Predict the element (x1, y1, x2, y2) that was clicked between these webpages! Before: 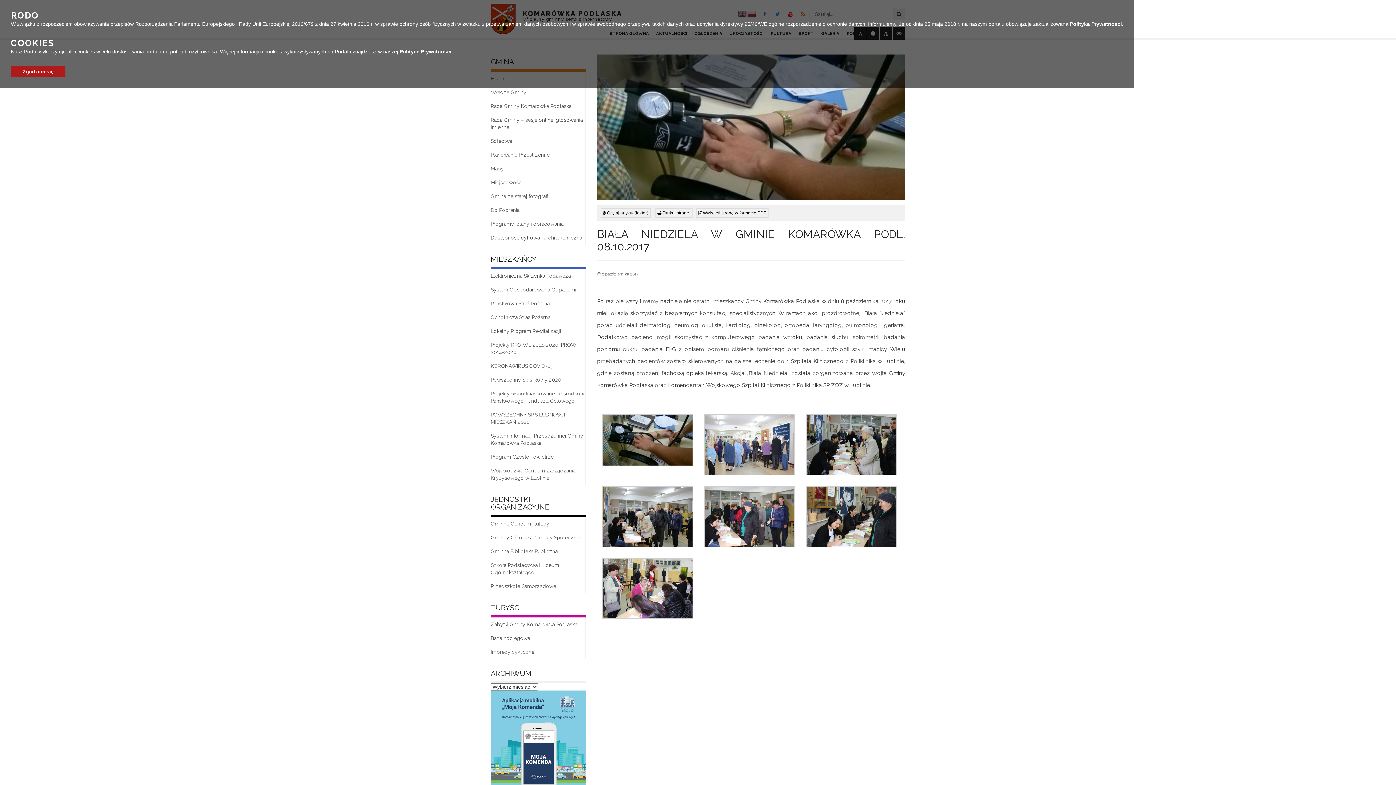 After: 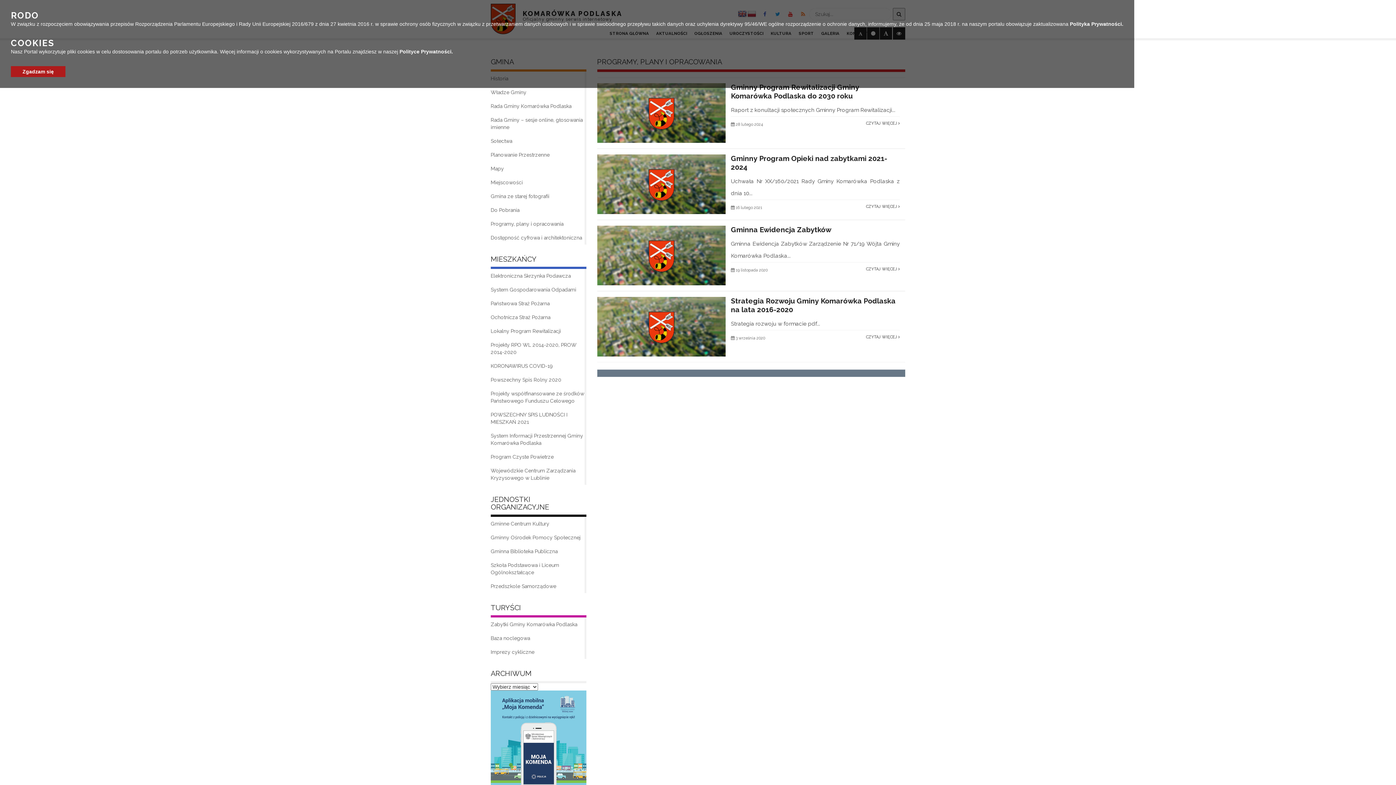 Action: bbox: (490, 217, 586, 230) label: Programy, plany i opracowania